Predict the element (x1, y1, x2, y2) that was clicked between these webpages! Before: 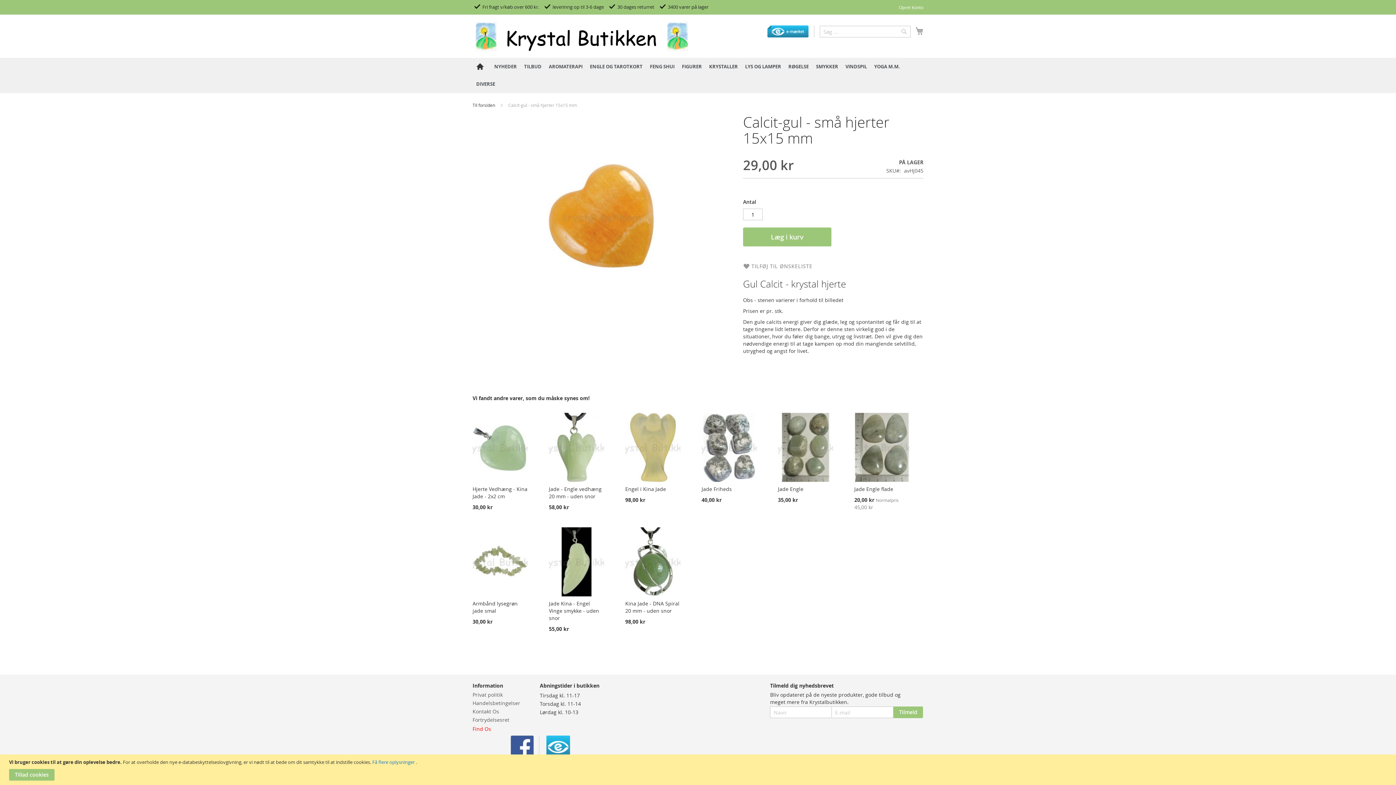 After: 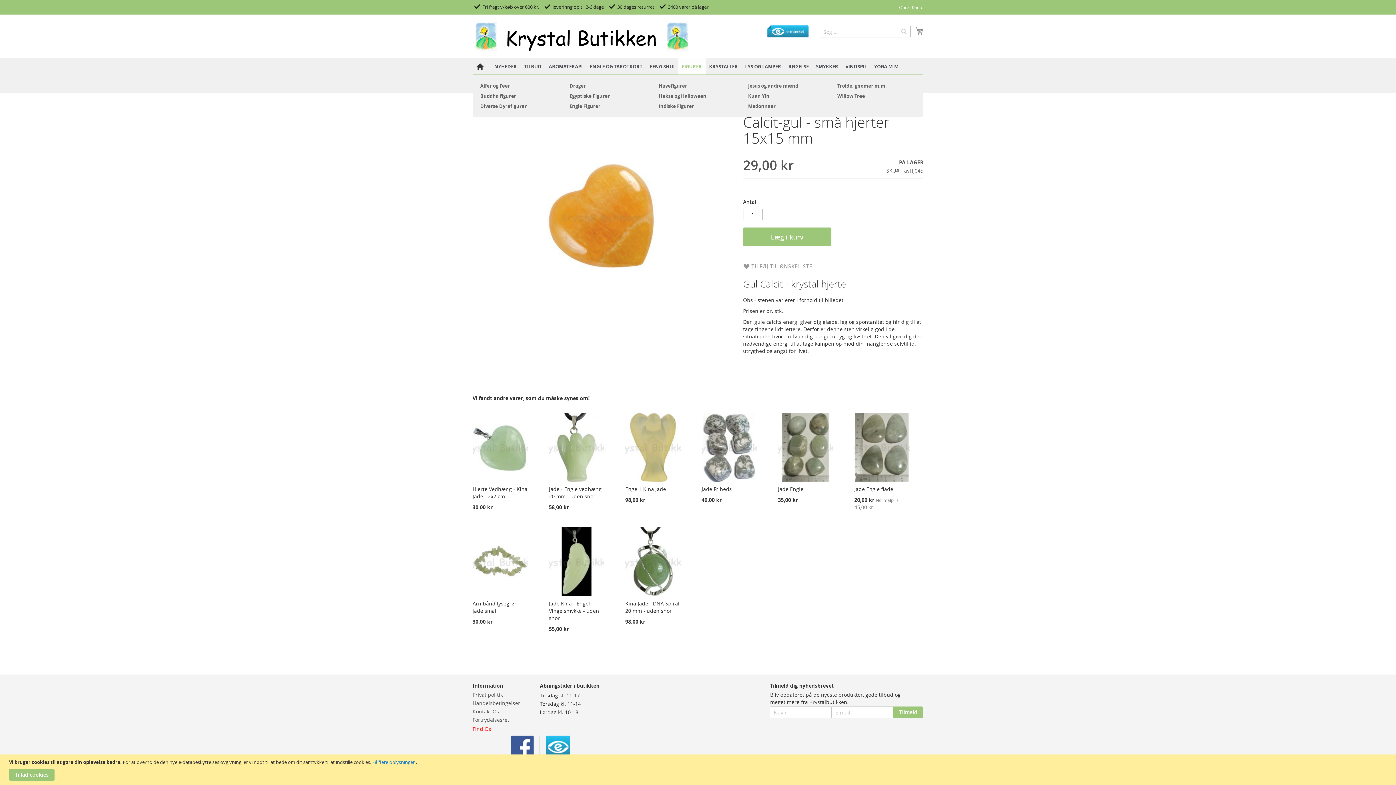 Action: bbox: (678, 57, 705, 75) label: FIGURER